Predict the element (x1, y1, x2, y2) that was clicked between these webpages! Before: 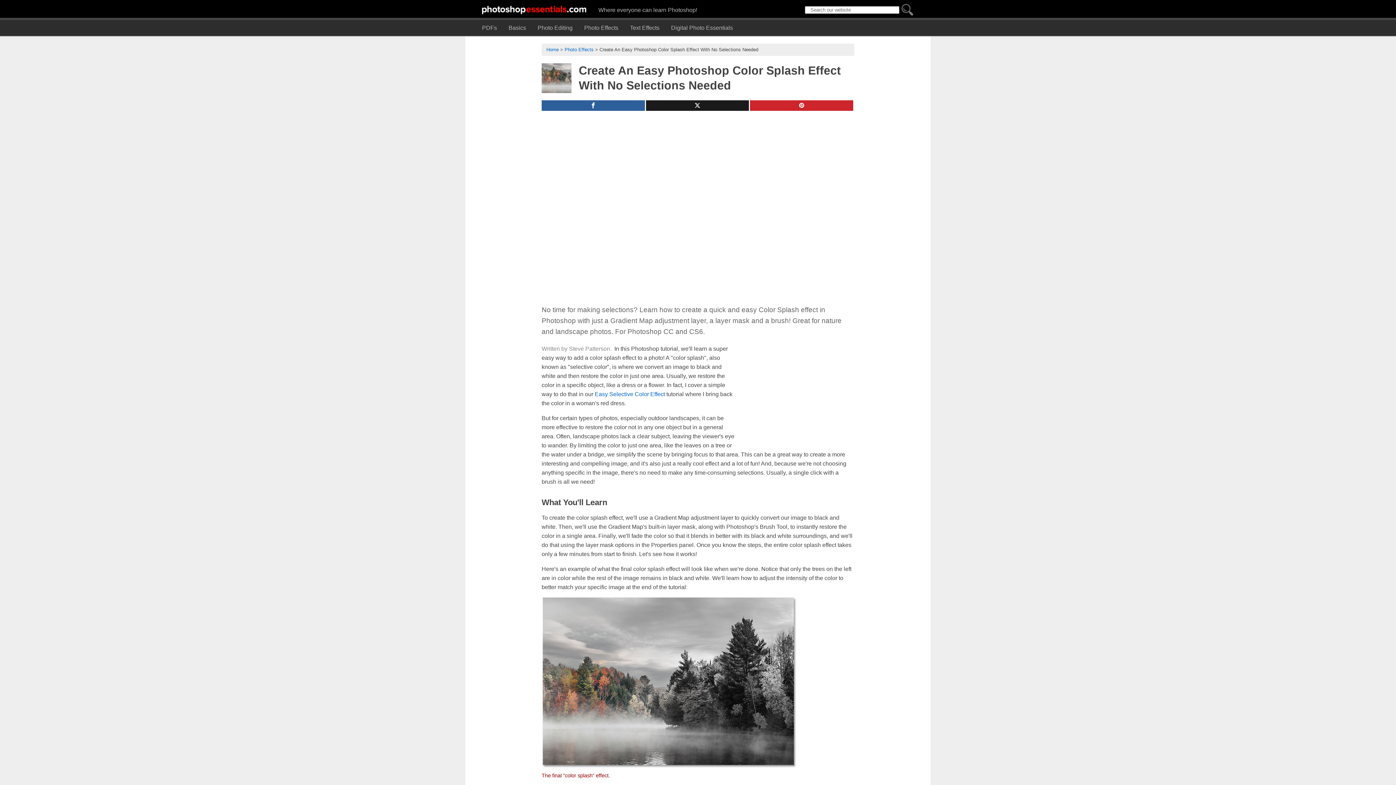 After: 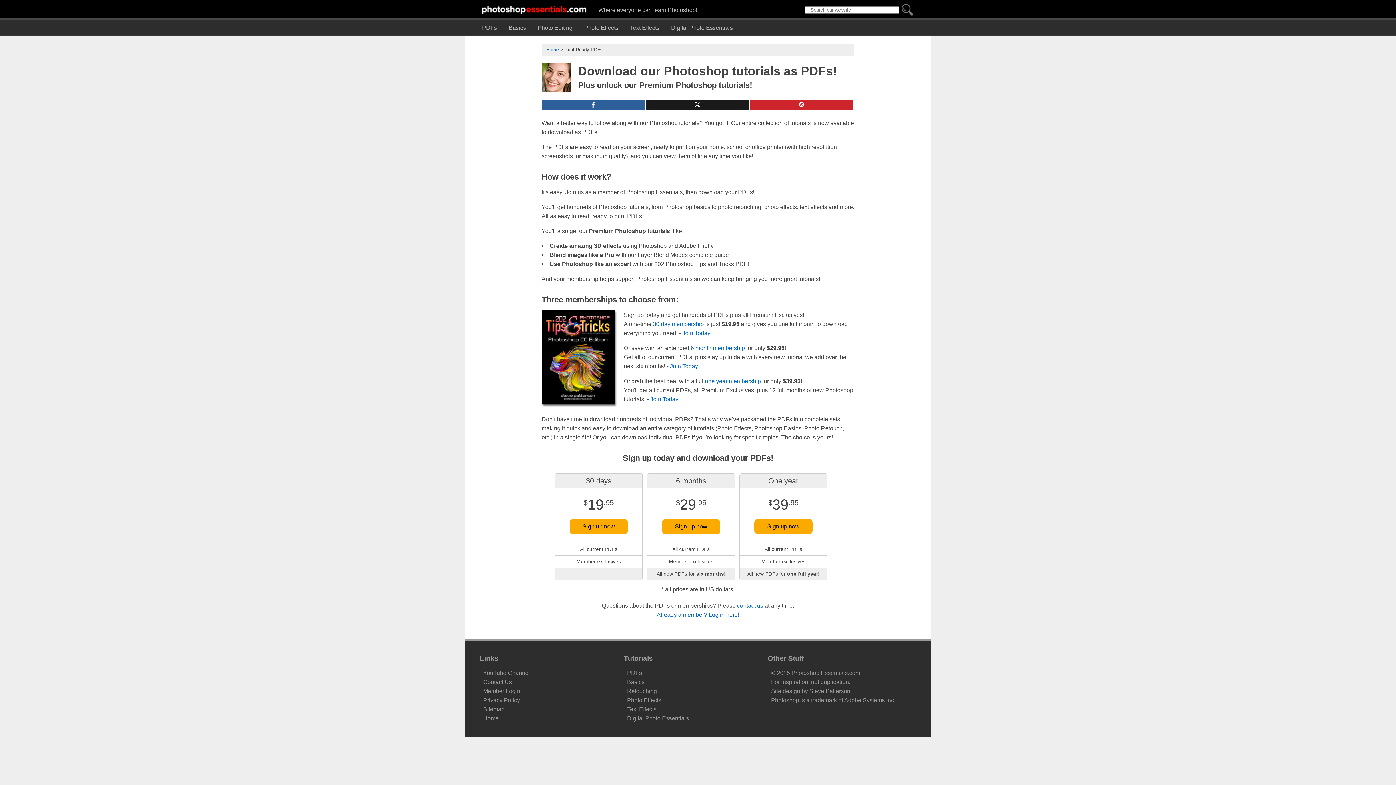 Action: label: PDFs bbox: (482, 20, 508, 36)